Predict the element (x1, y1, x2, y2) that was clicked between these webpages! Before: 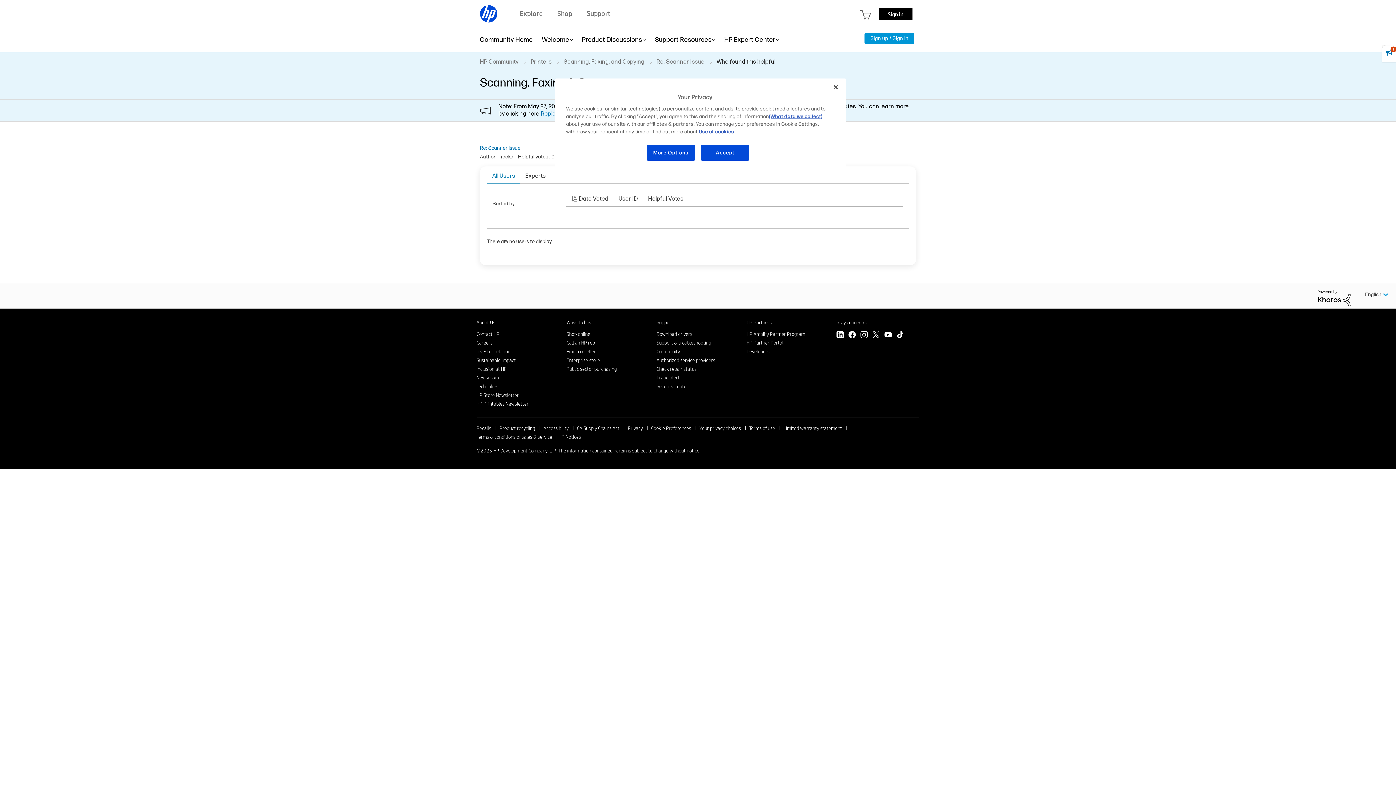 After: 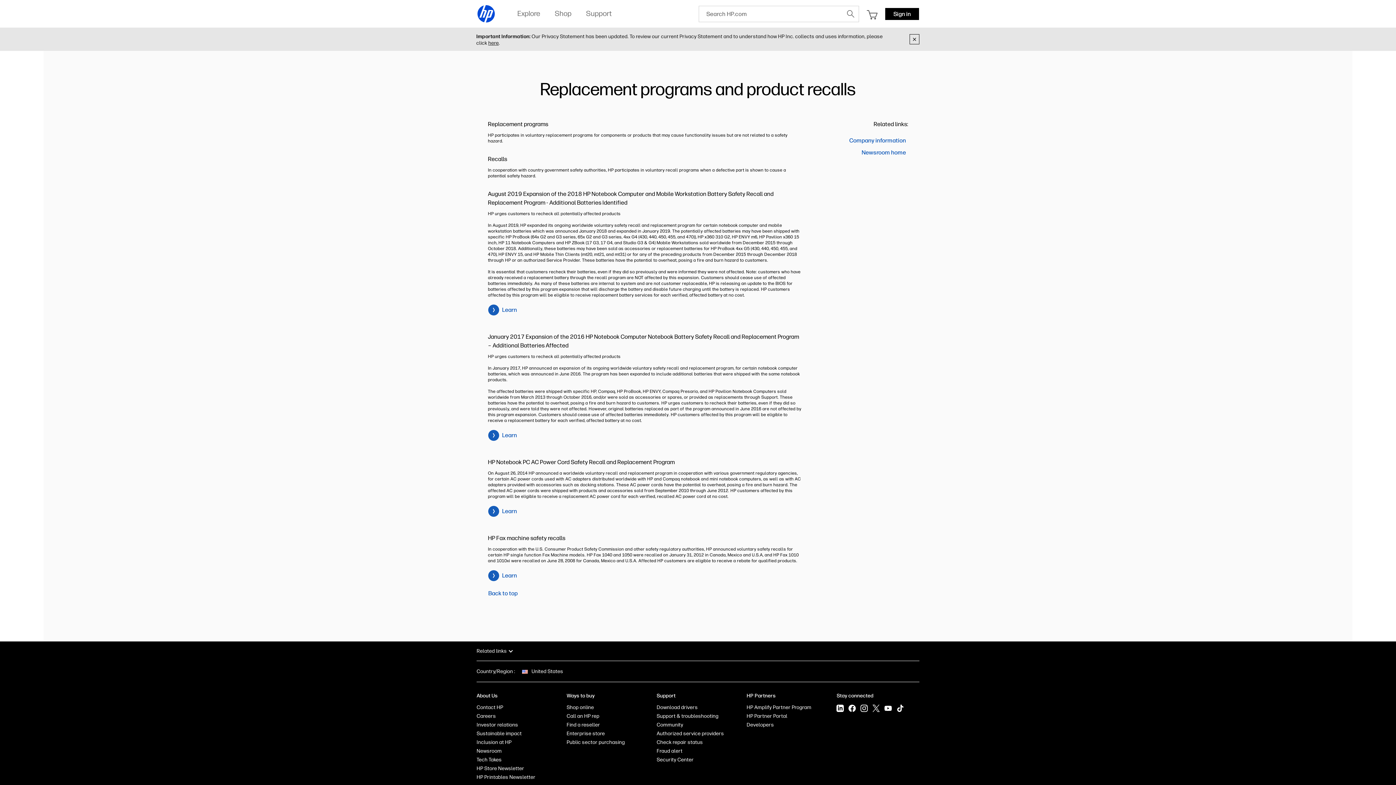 Action: label: Recalls bbox: (476, 424, 491, 431)